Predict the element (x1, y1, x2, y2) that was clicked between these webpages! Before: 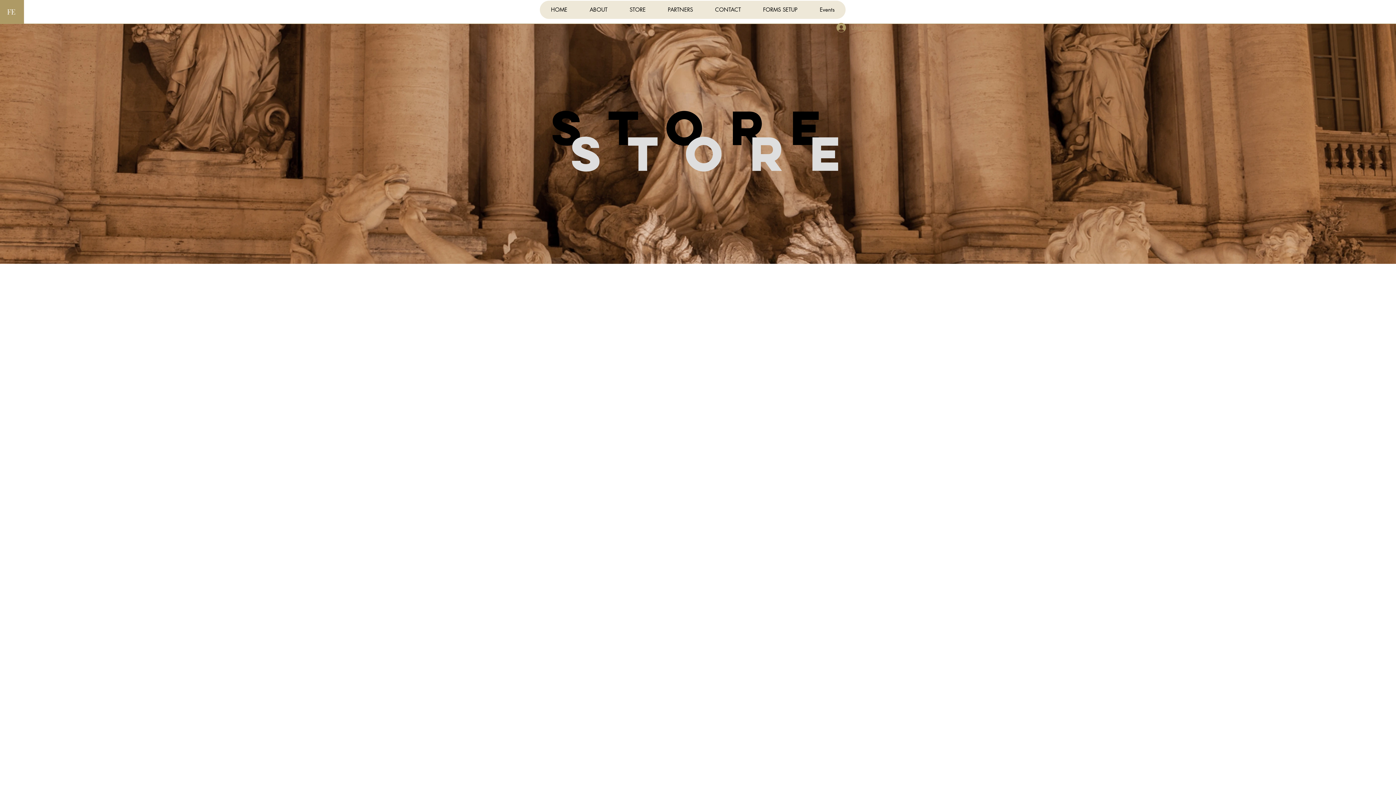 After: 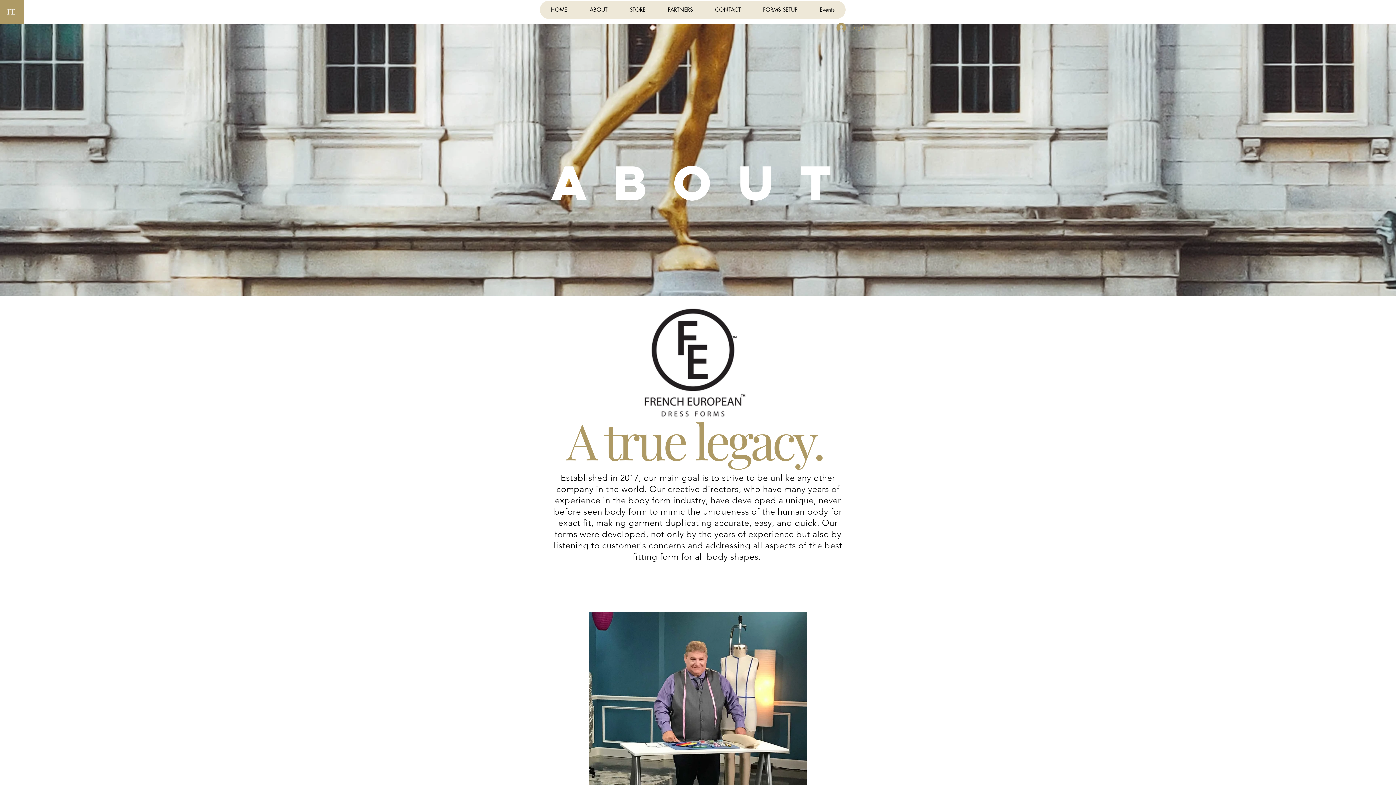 Action: label: ABOUT bbox: (578, 0, 618, 18)